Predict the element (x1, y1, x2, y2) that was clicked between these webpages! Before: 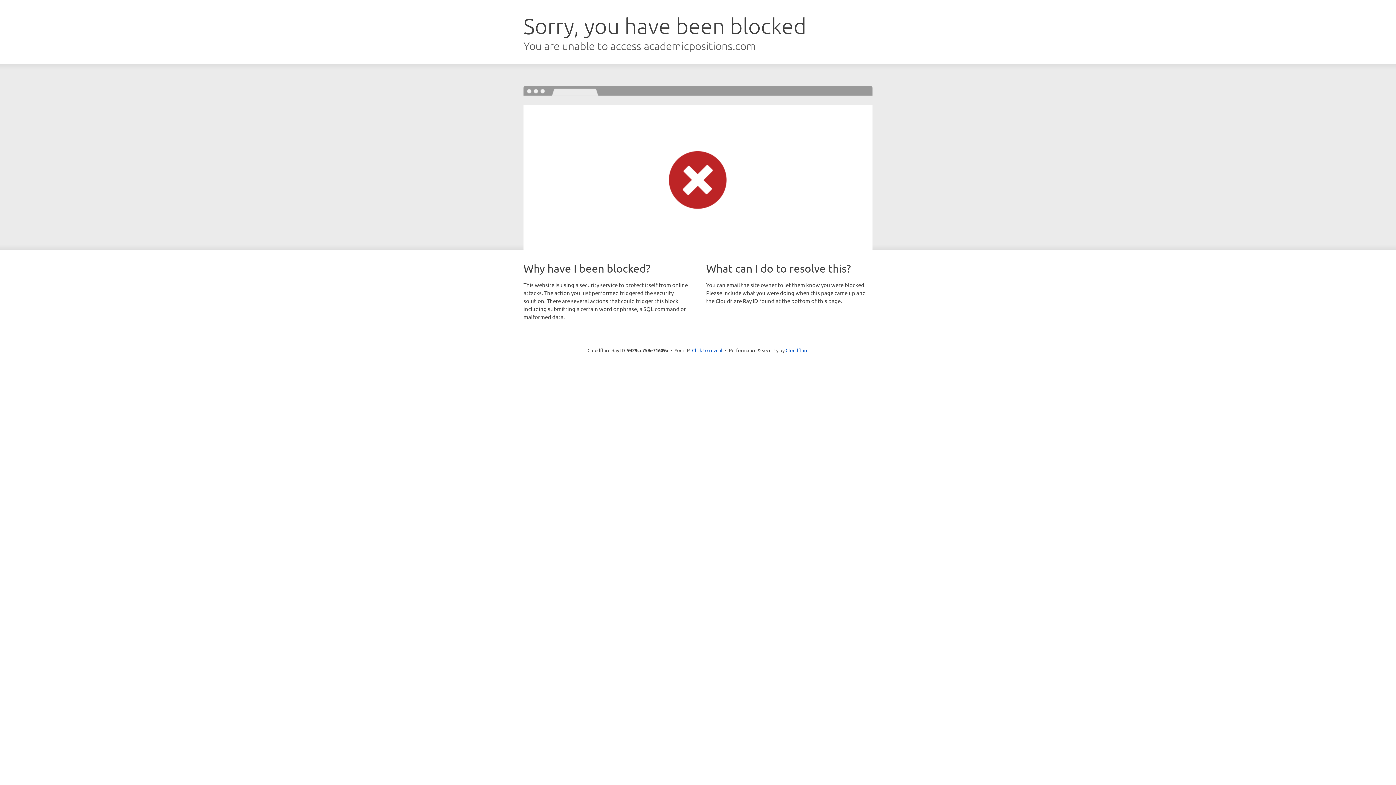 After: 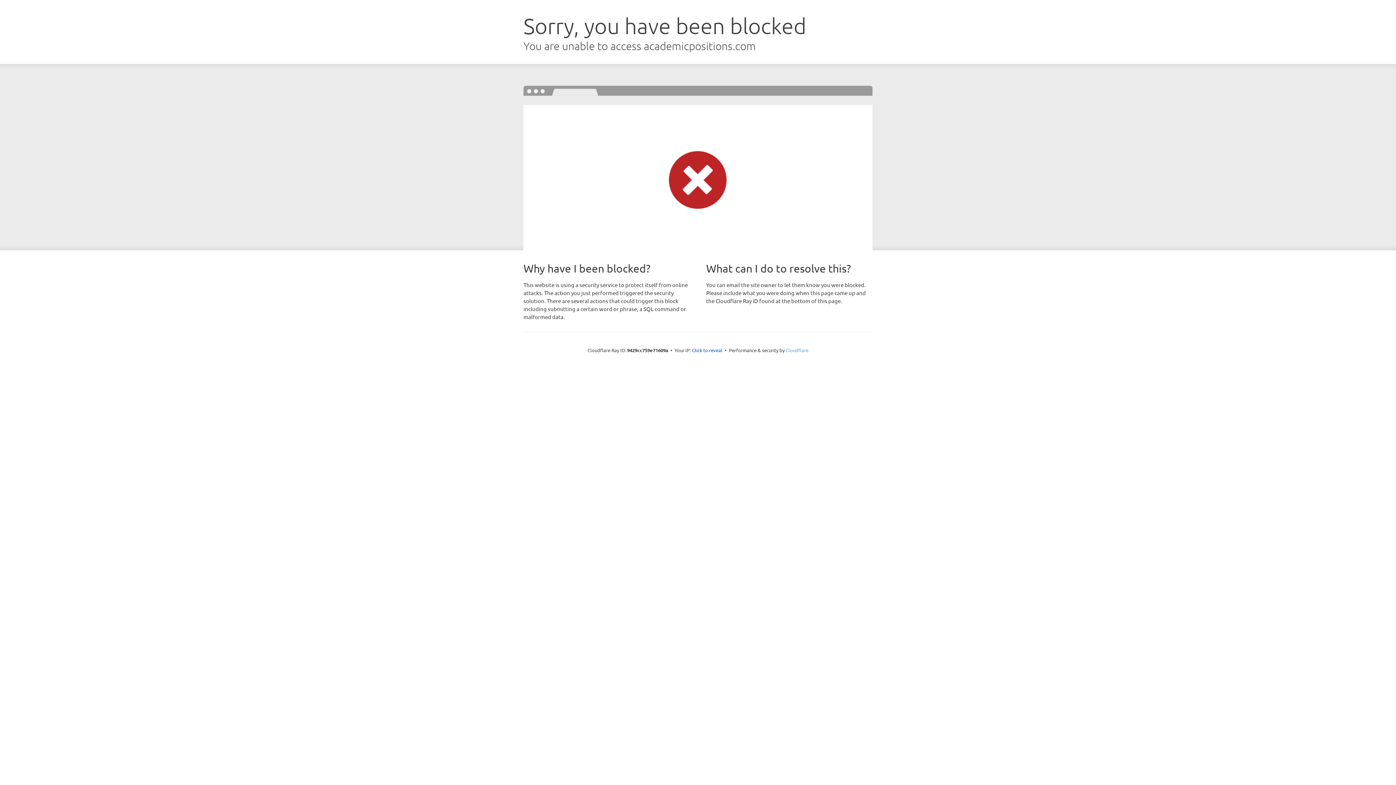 Action: bbox: (785, 347, 808, 353) label: Cloudflare